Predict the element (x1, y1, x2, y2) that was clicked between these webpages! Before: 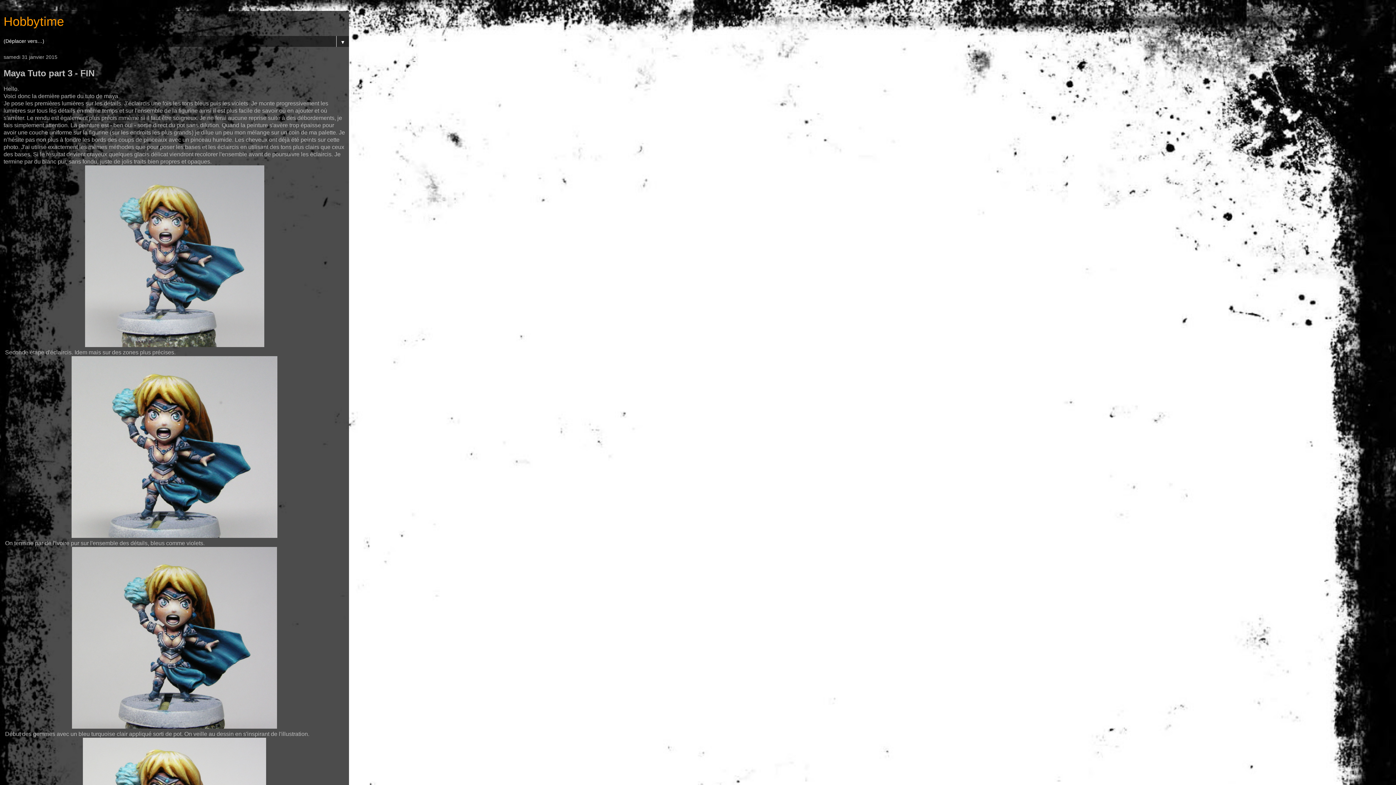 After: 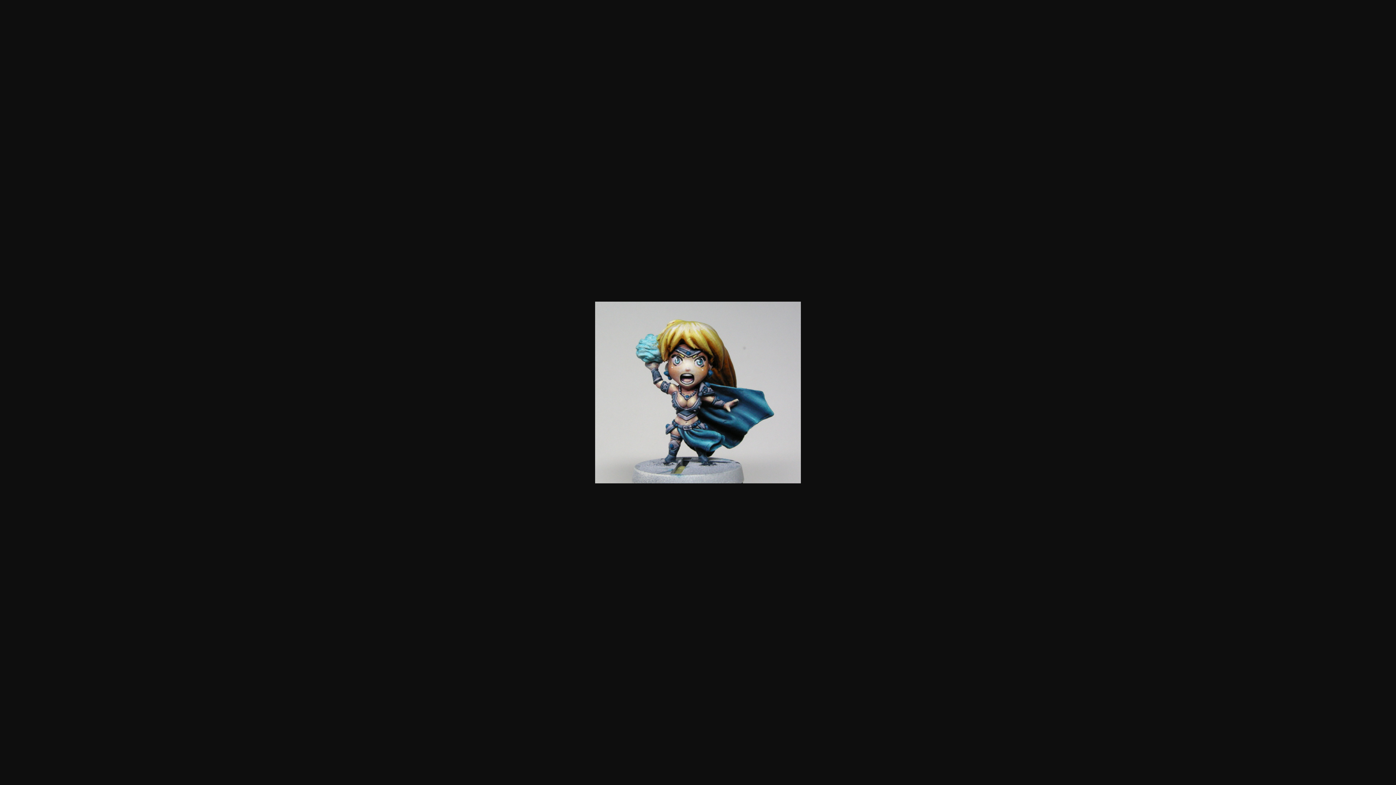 Action: bbox: (71, 533, 277, 539)